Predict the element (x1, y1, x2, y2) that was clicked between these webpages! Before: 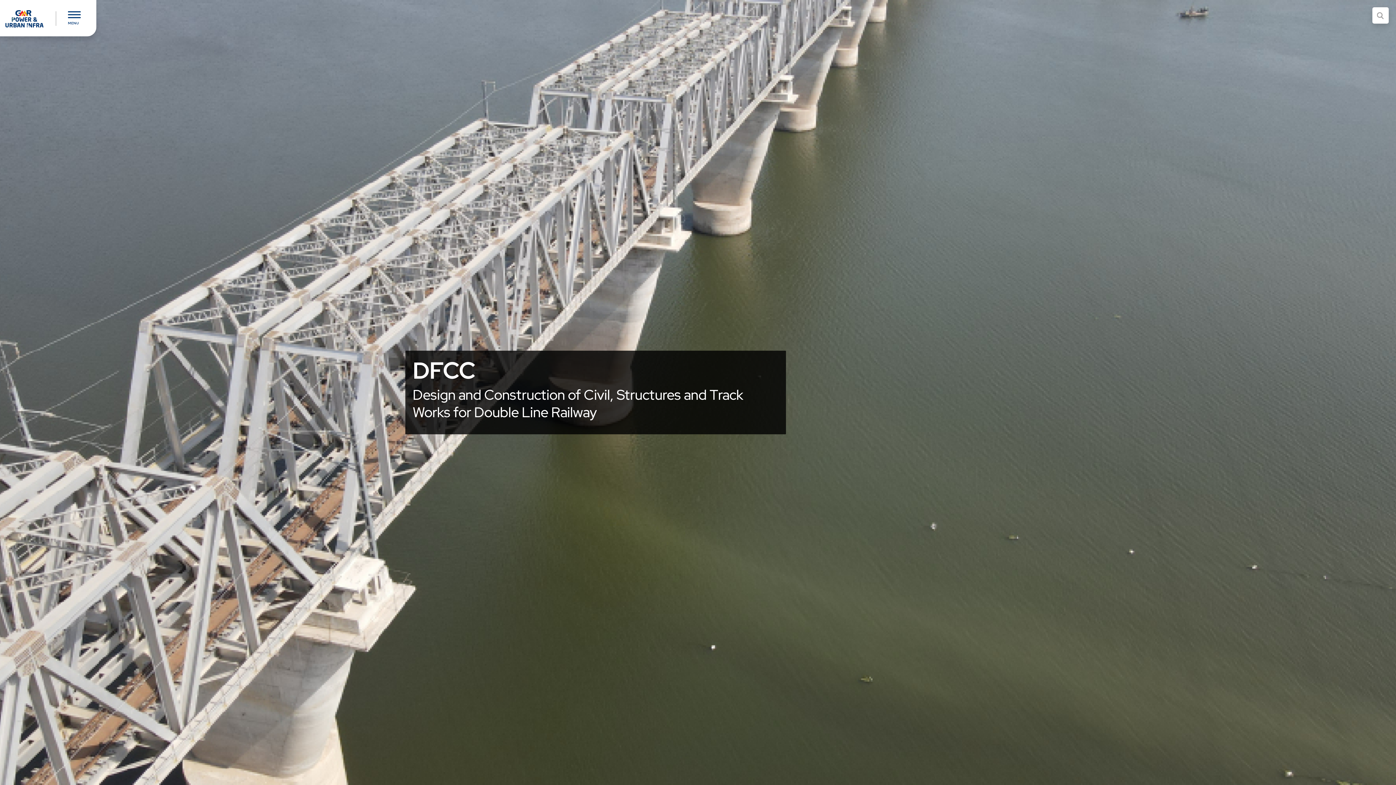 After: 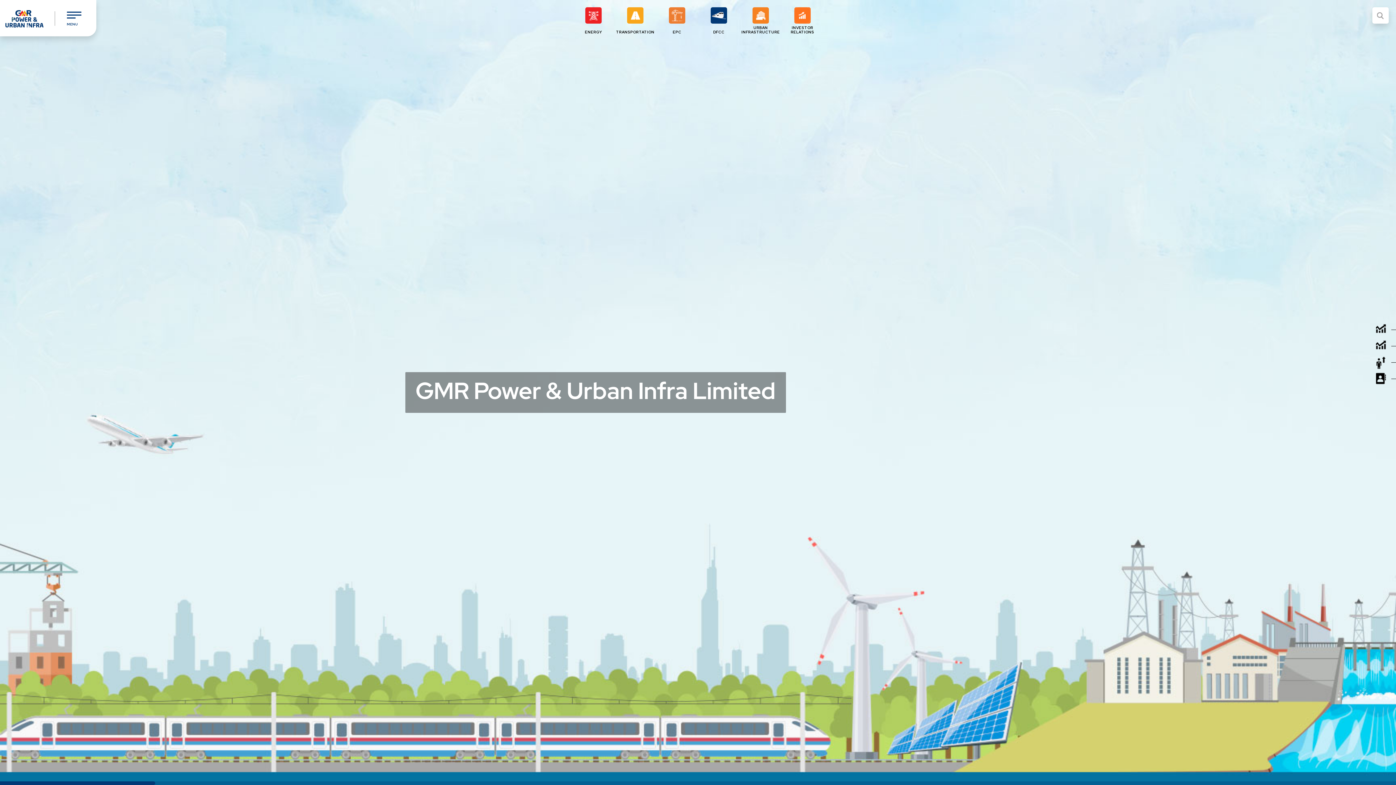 Action: bbox: (4, 9, 44, 28)